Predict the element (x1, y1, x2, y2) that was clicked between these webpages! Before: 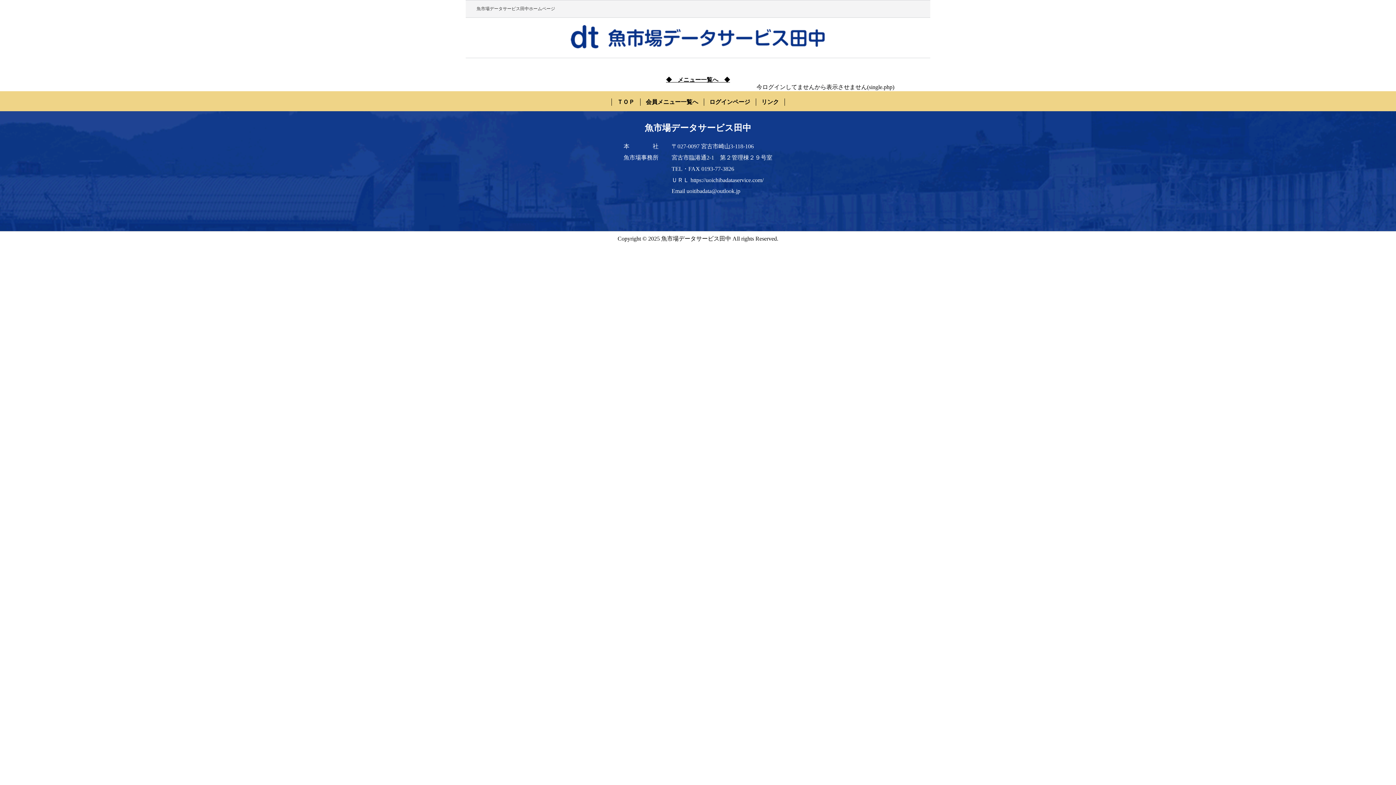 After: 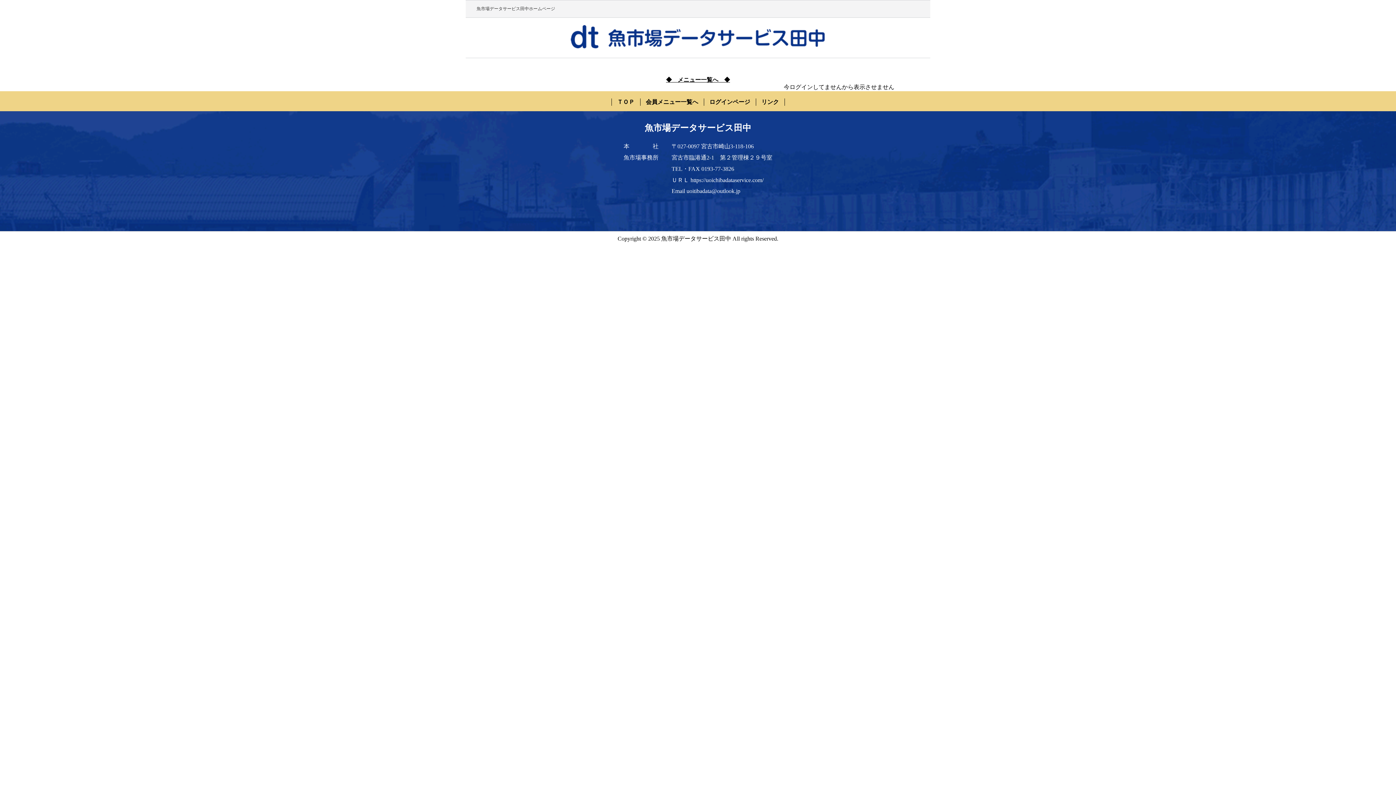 Action: bbox: (666, 76, 730, 83) label: ◆　メニュー一覧へ　◆